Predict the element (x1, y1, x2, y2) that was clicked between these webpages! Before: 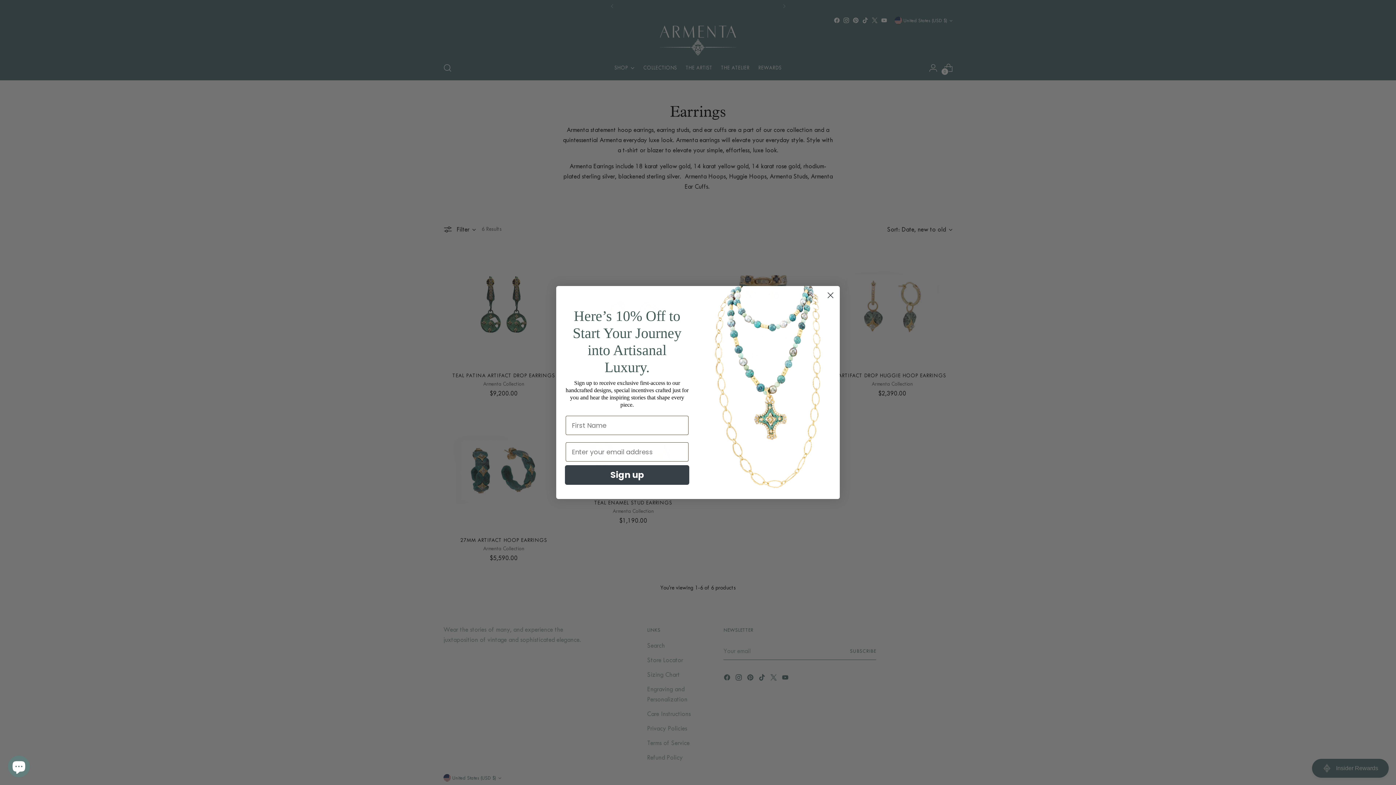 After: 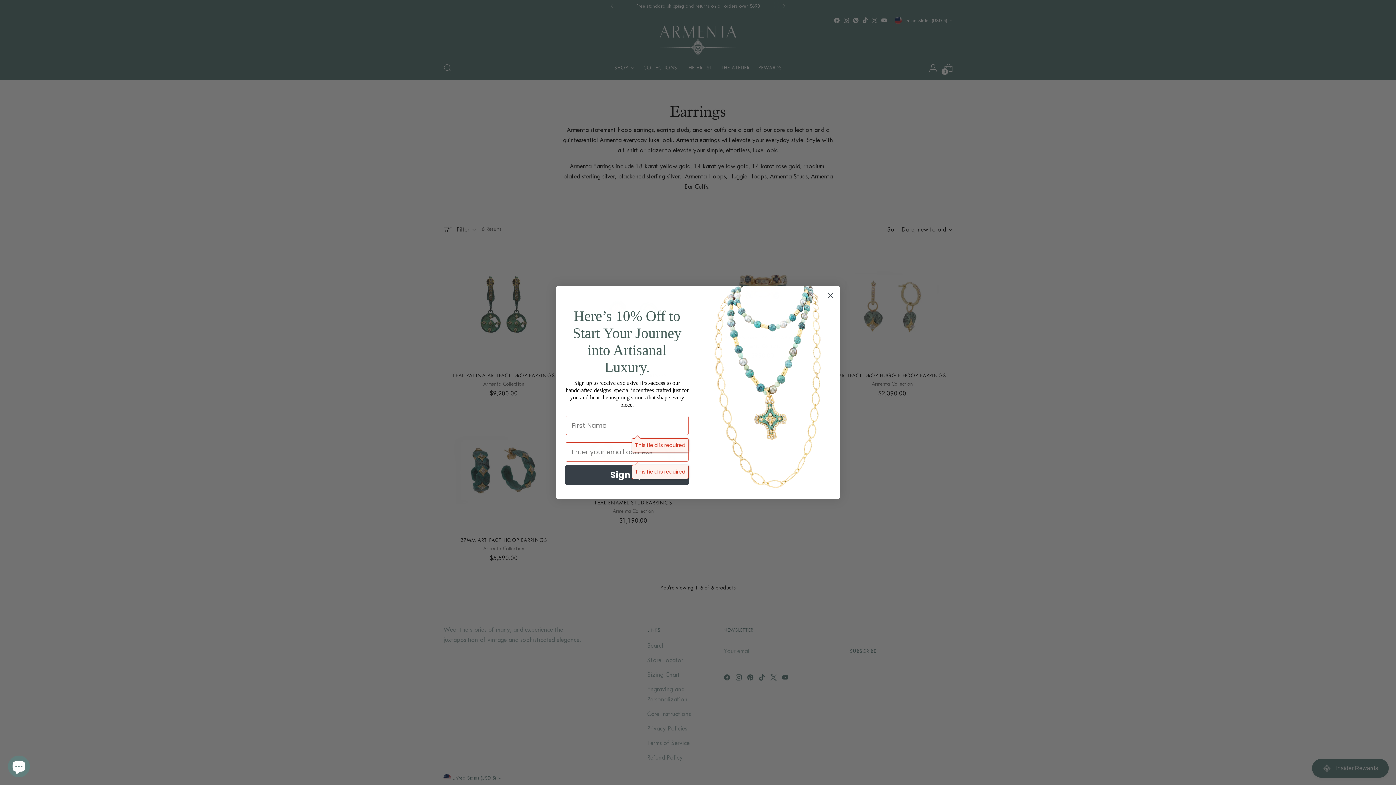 Action: label: Sign up bbox: (565, 465, 689, 485)